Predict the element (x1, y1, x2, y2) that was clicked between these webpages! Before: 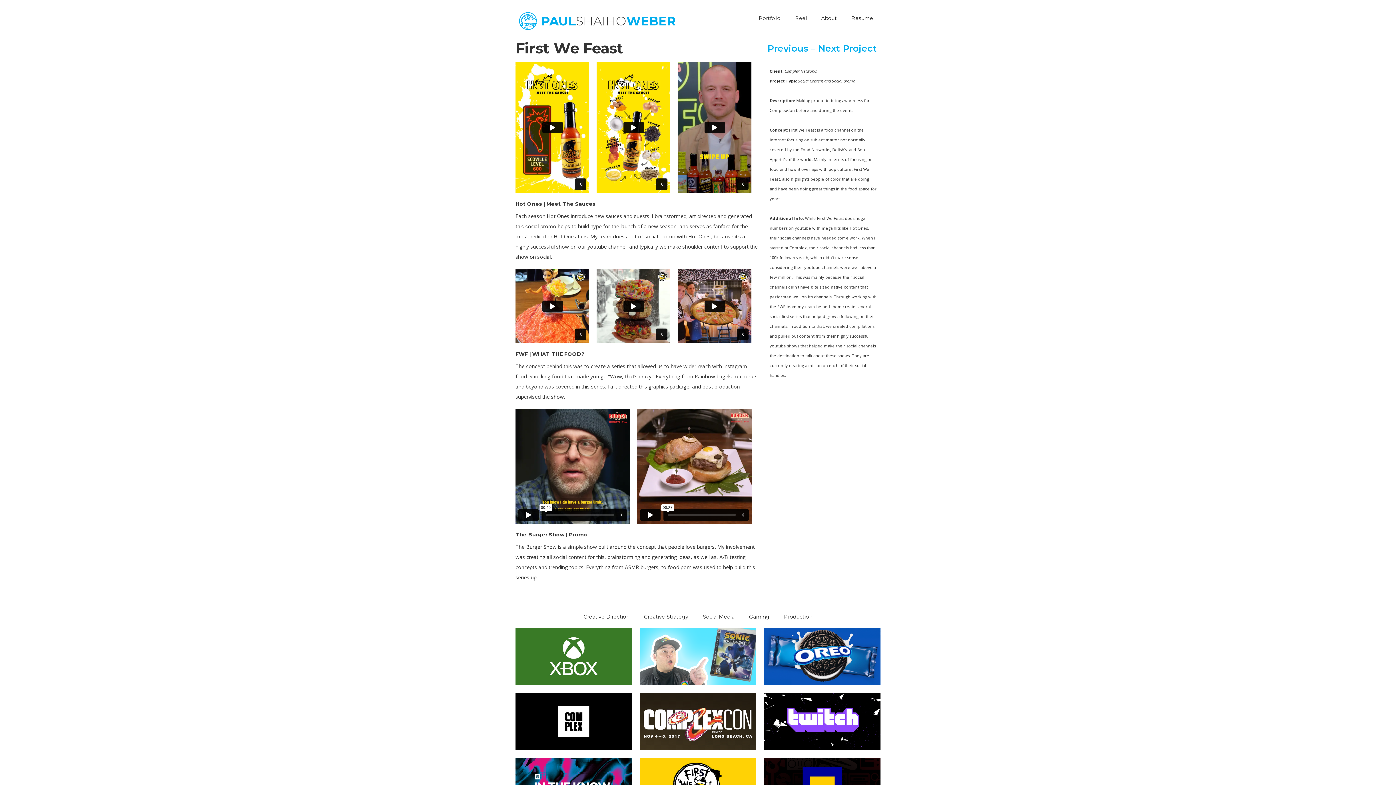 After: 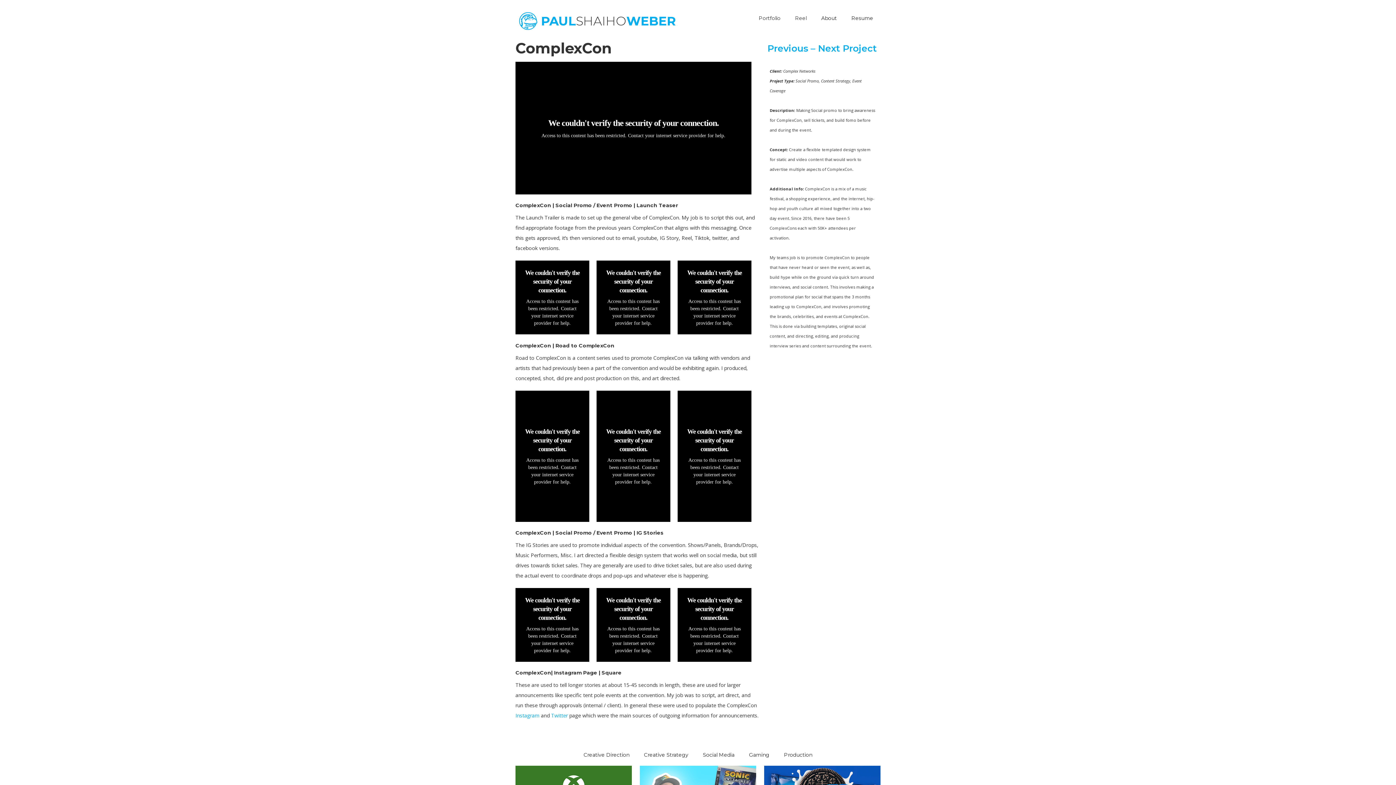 Action: label: Complex

Creative Direction,  Strategy, Social Media, Editing, Motion

ComplexCon
Creative Direction, Social Media, Event Coverage
 bbox: (640, 693, 756, 750)